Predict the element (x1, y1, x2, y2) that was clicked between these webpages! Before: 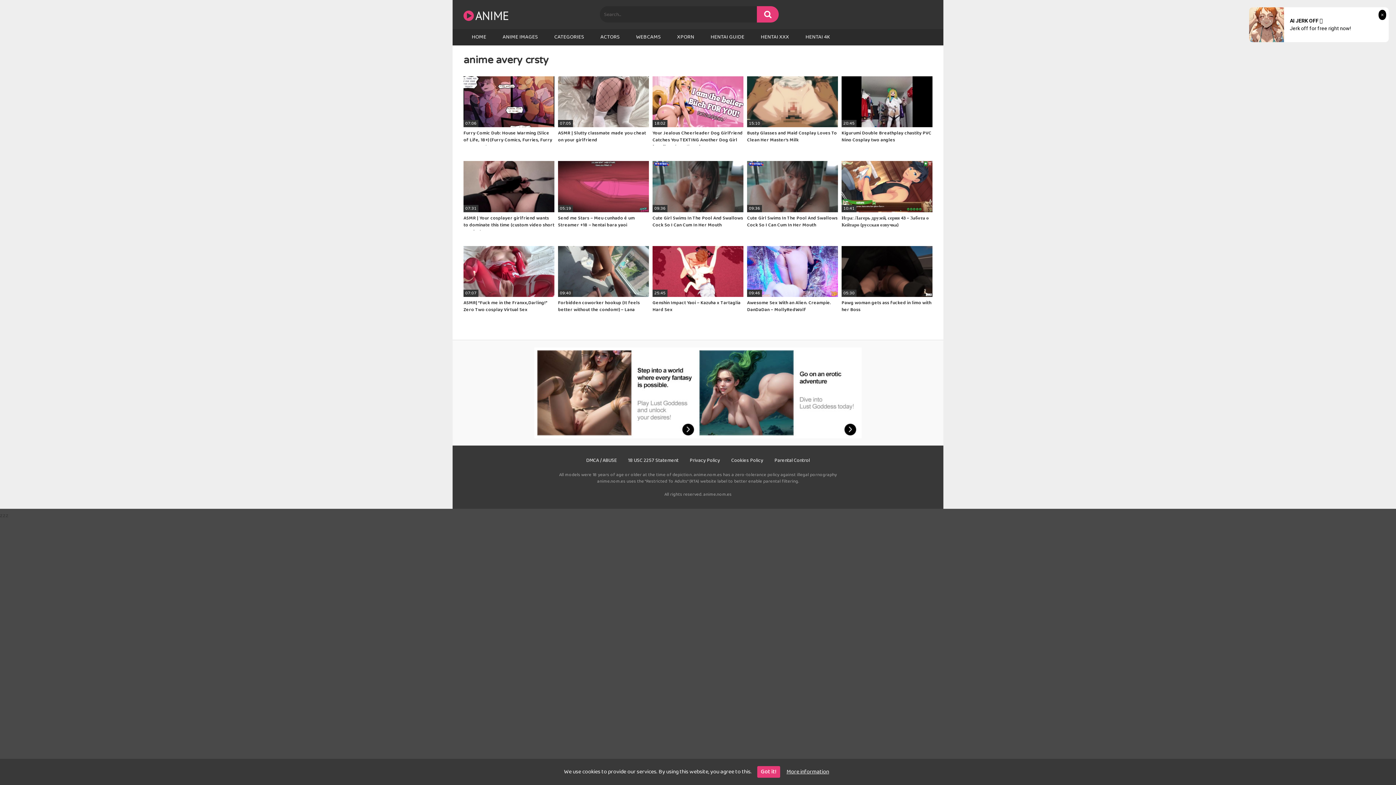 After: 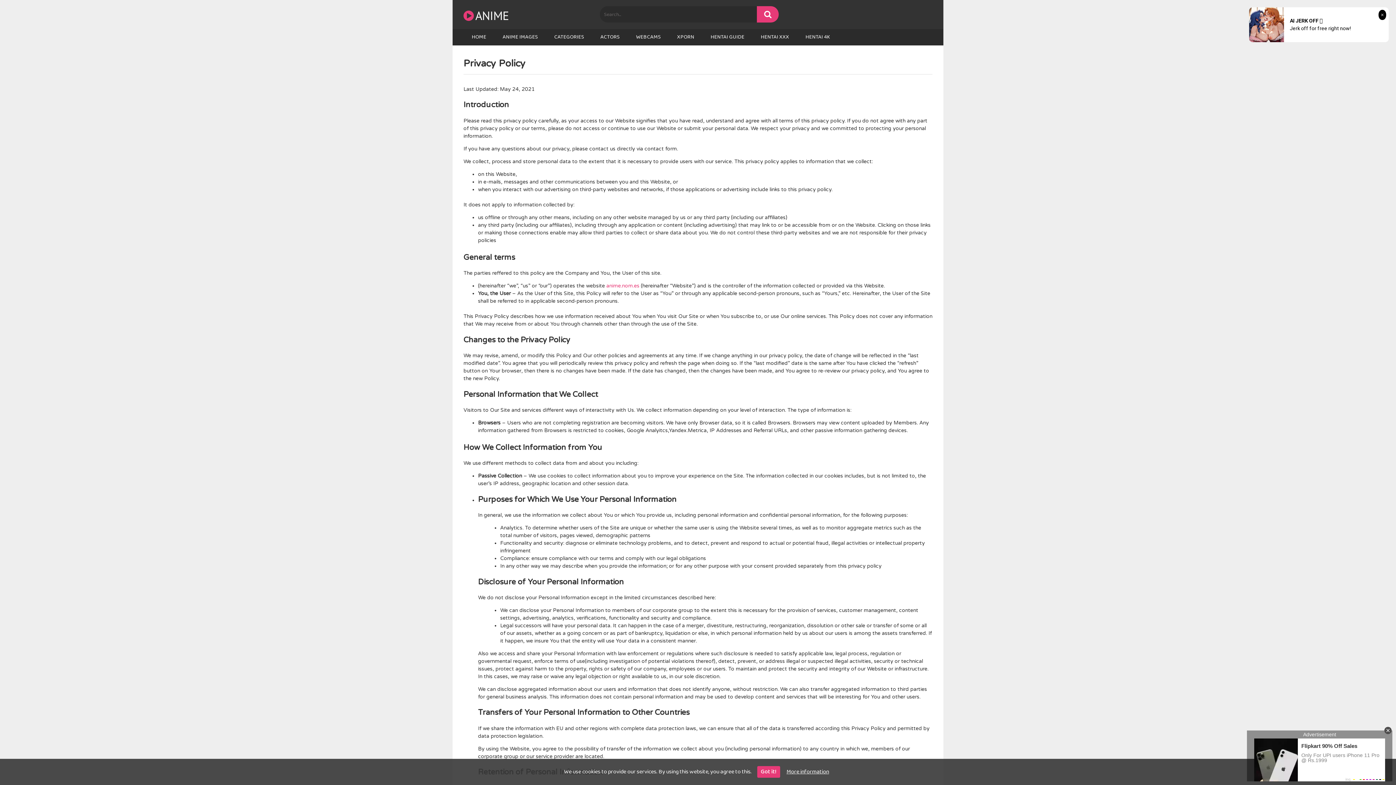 Action: bbox: (690, 456, 720, 464) label: Privacy Policy